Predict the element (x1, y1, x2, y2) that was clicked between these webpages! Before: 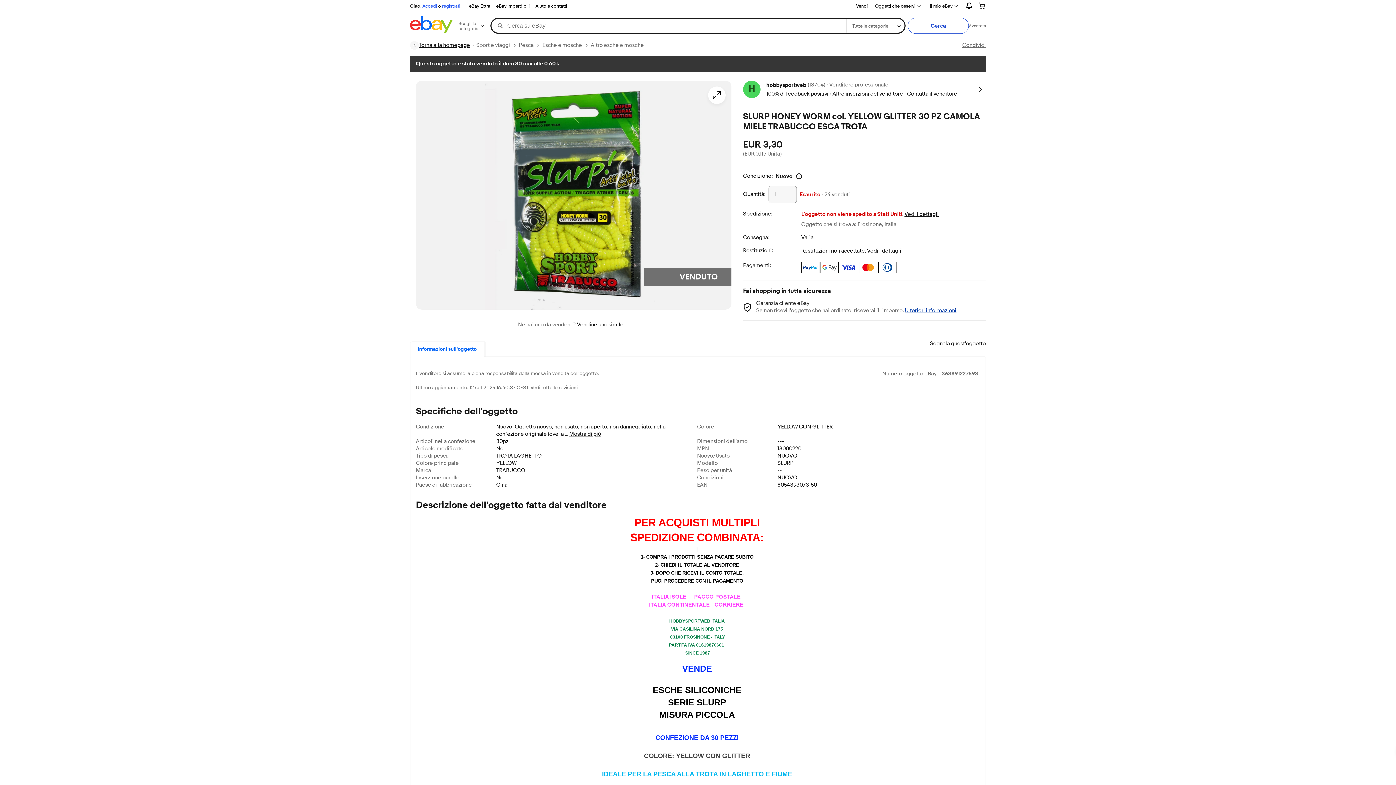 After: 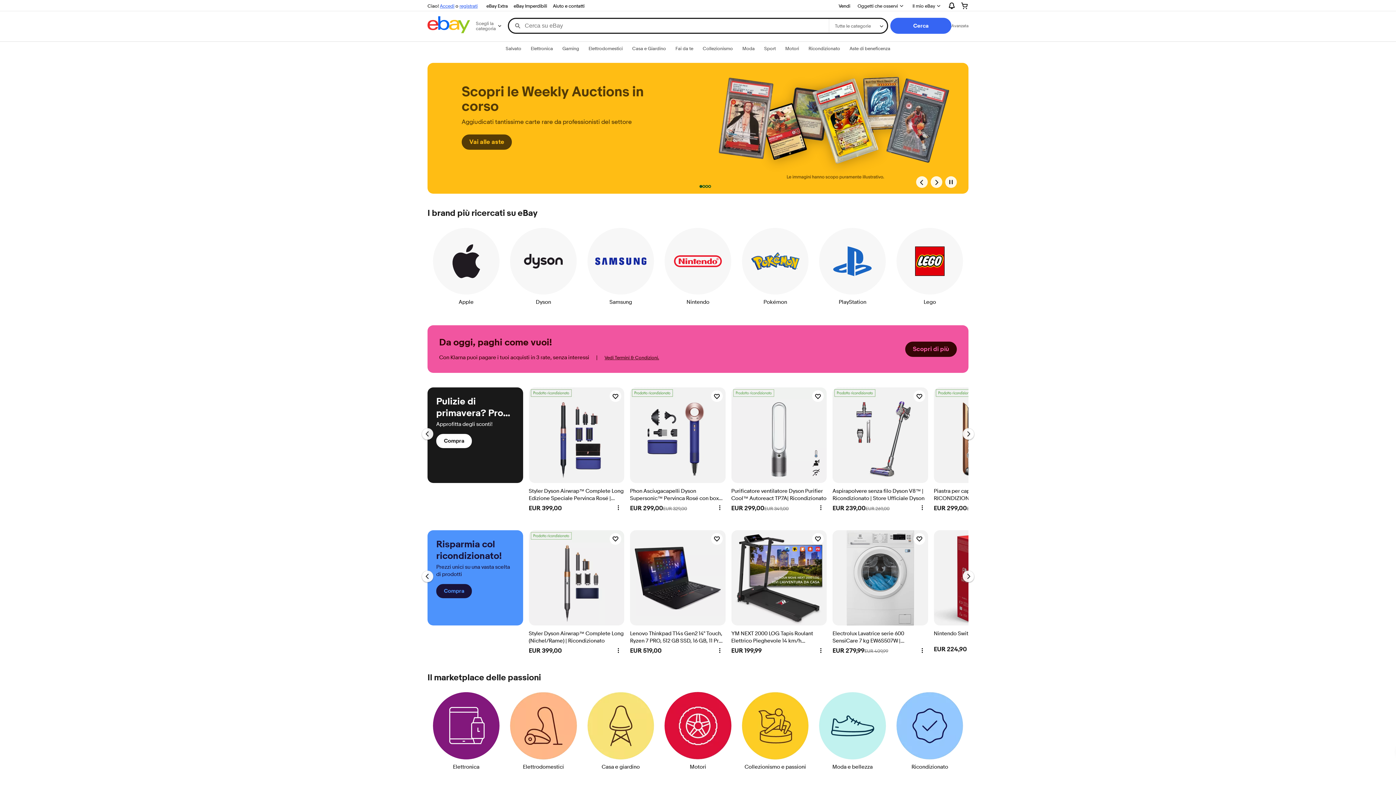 Action: bbox: (410, 16, 452, 35)